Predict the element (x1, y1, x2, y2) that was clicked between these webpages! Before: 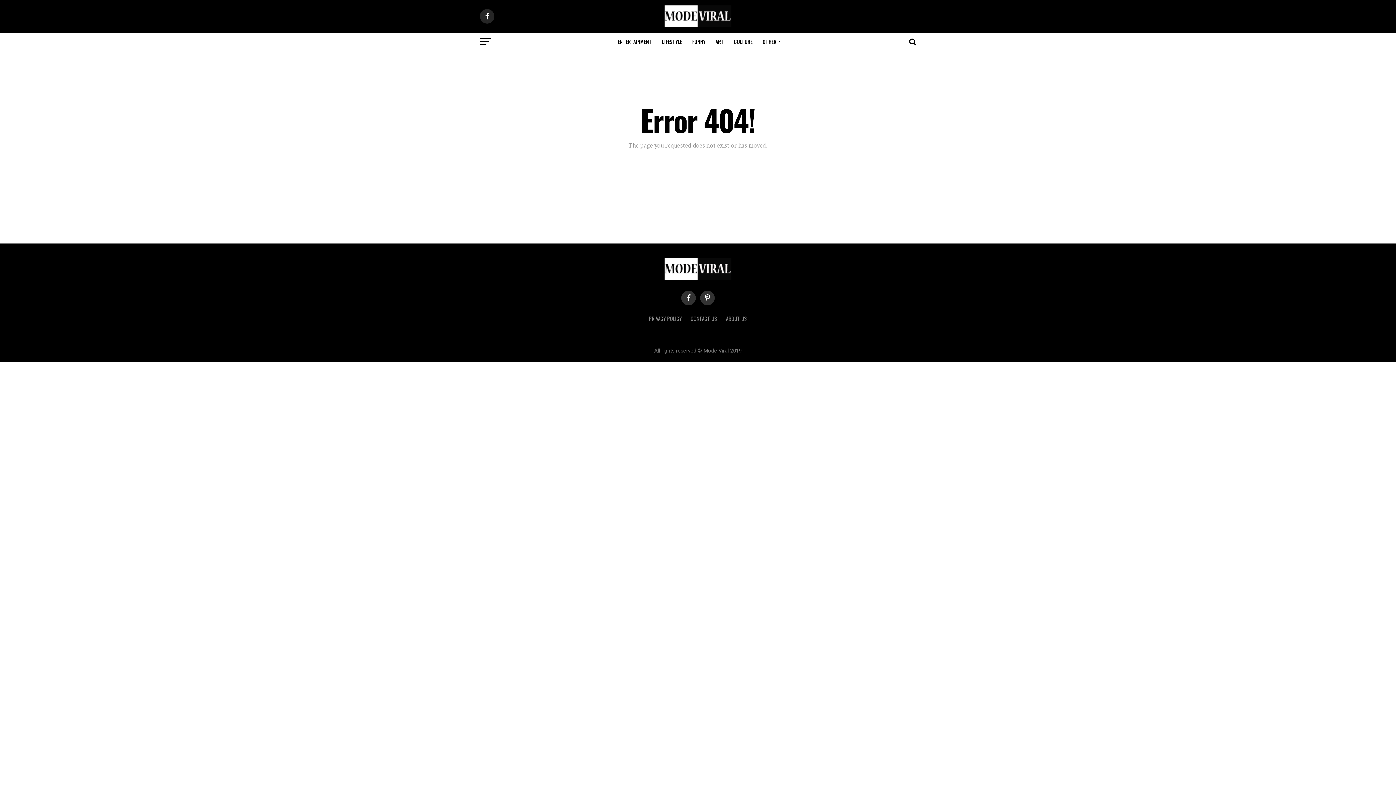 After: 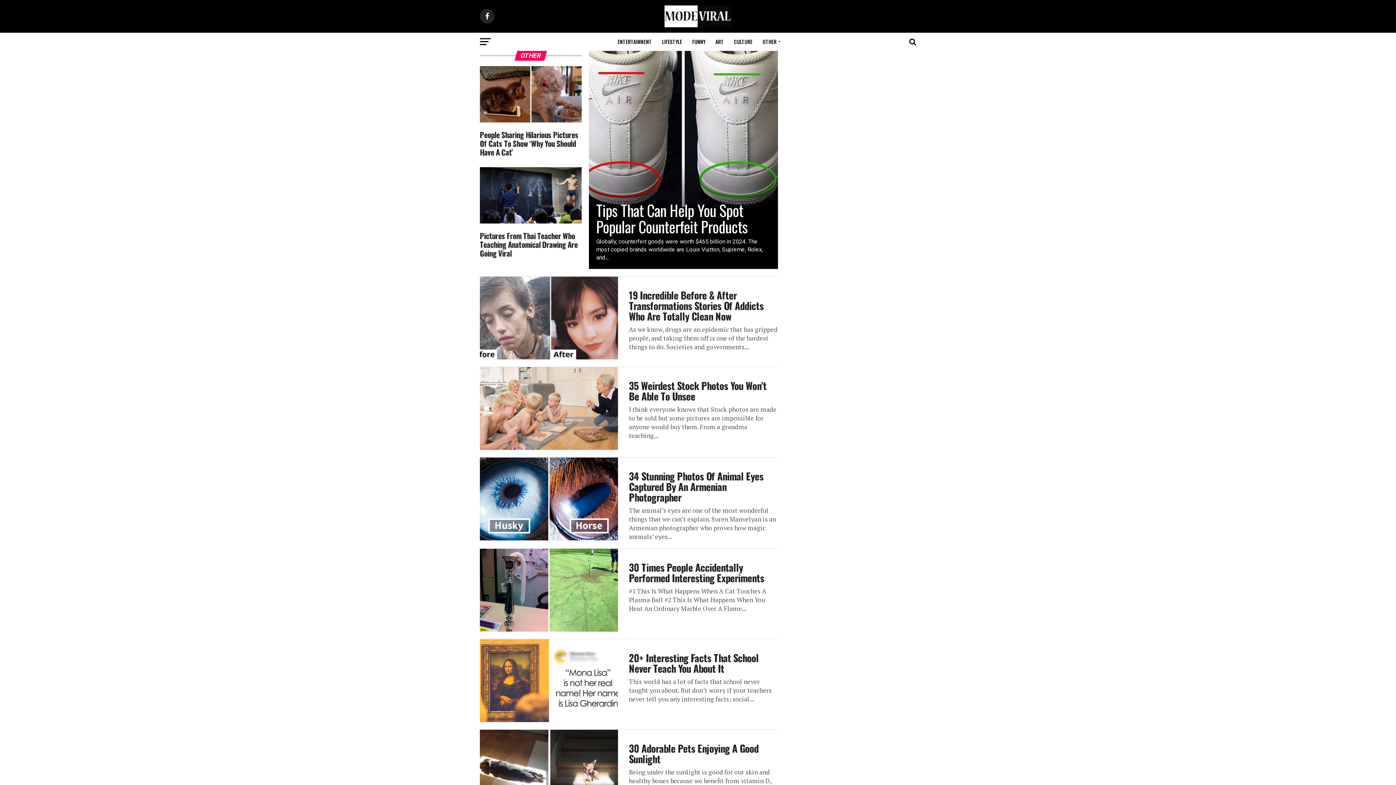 Action: bbox: (758, 32, 782, 50) label: OTHER